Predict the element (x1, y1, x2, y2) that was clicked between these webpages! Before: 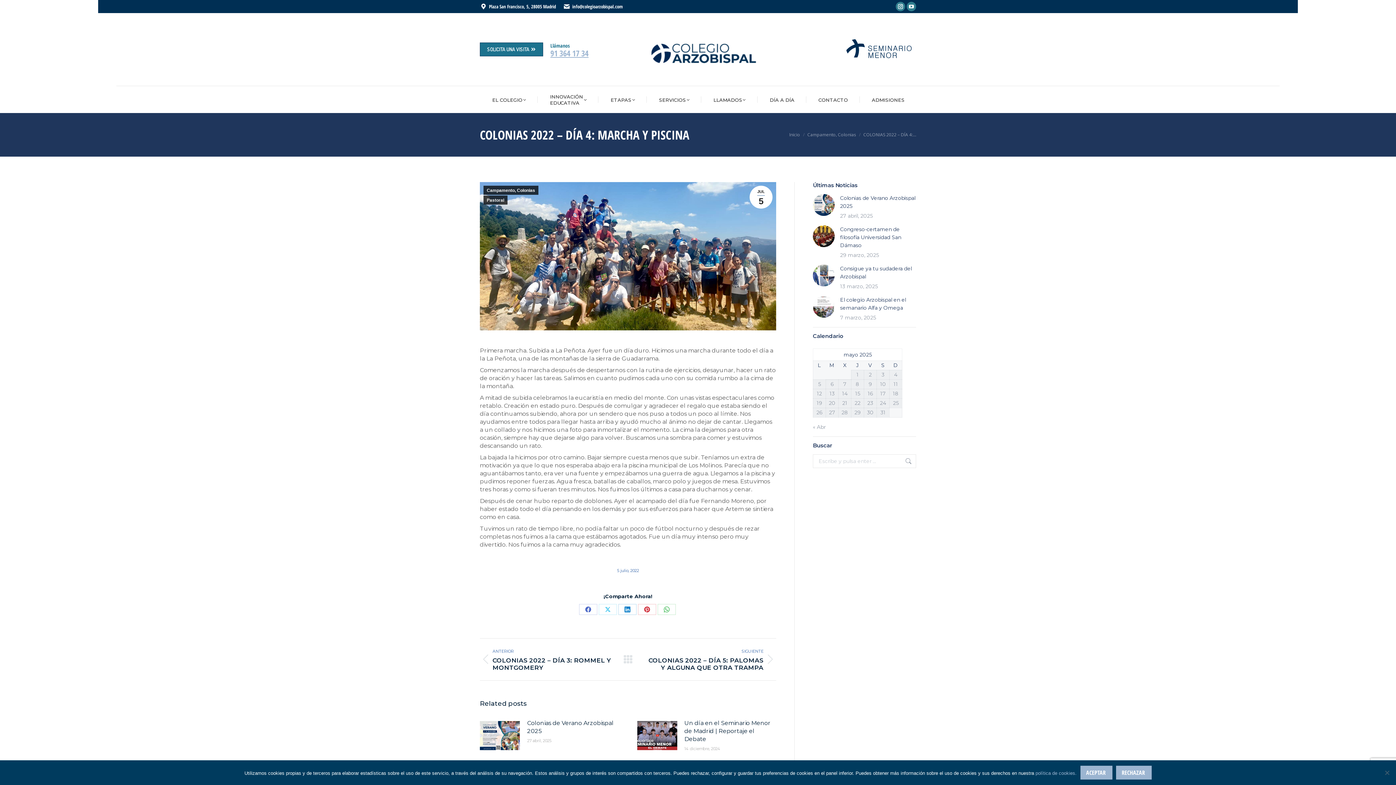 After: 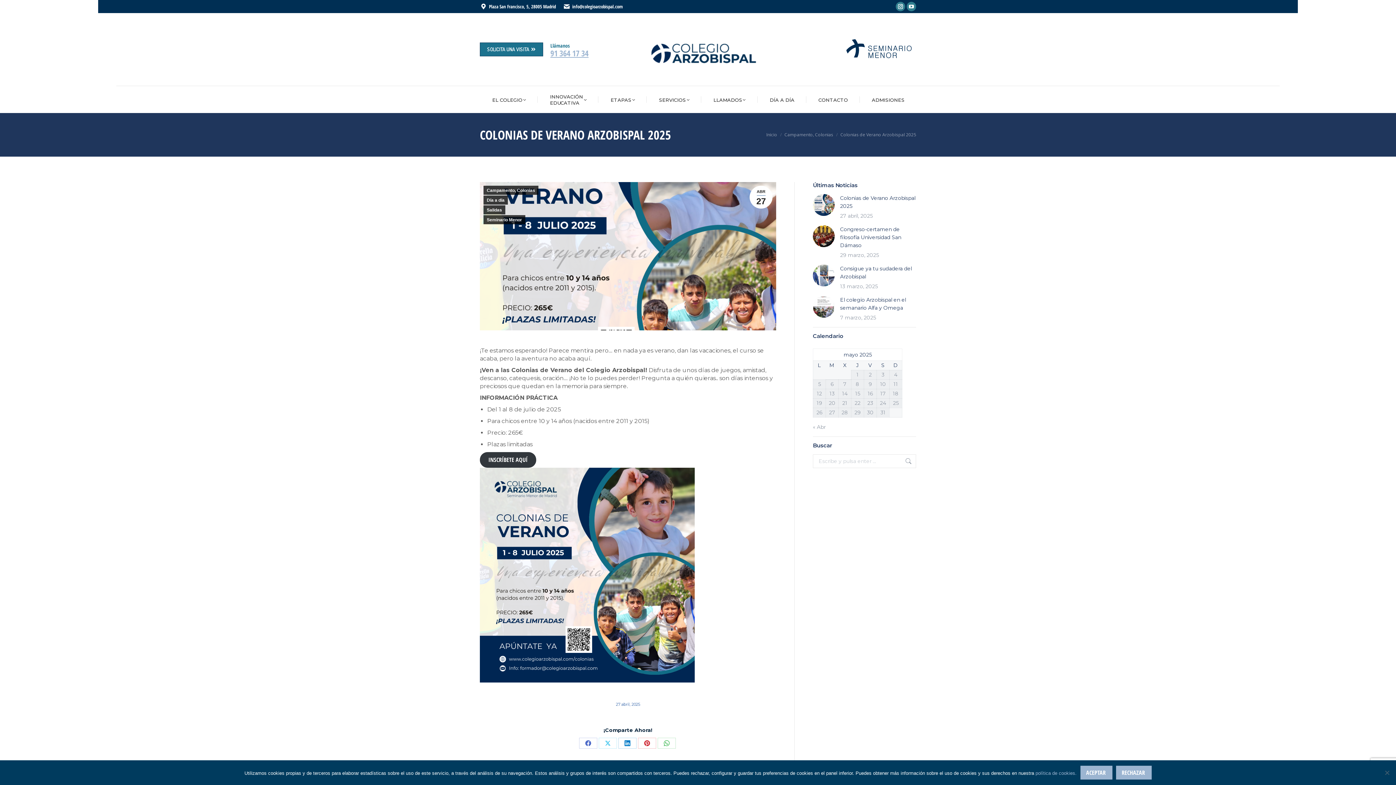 Action: label: Post image bbox: (480, 721, 520, 750)